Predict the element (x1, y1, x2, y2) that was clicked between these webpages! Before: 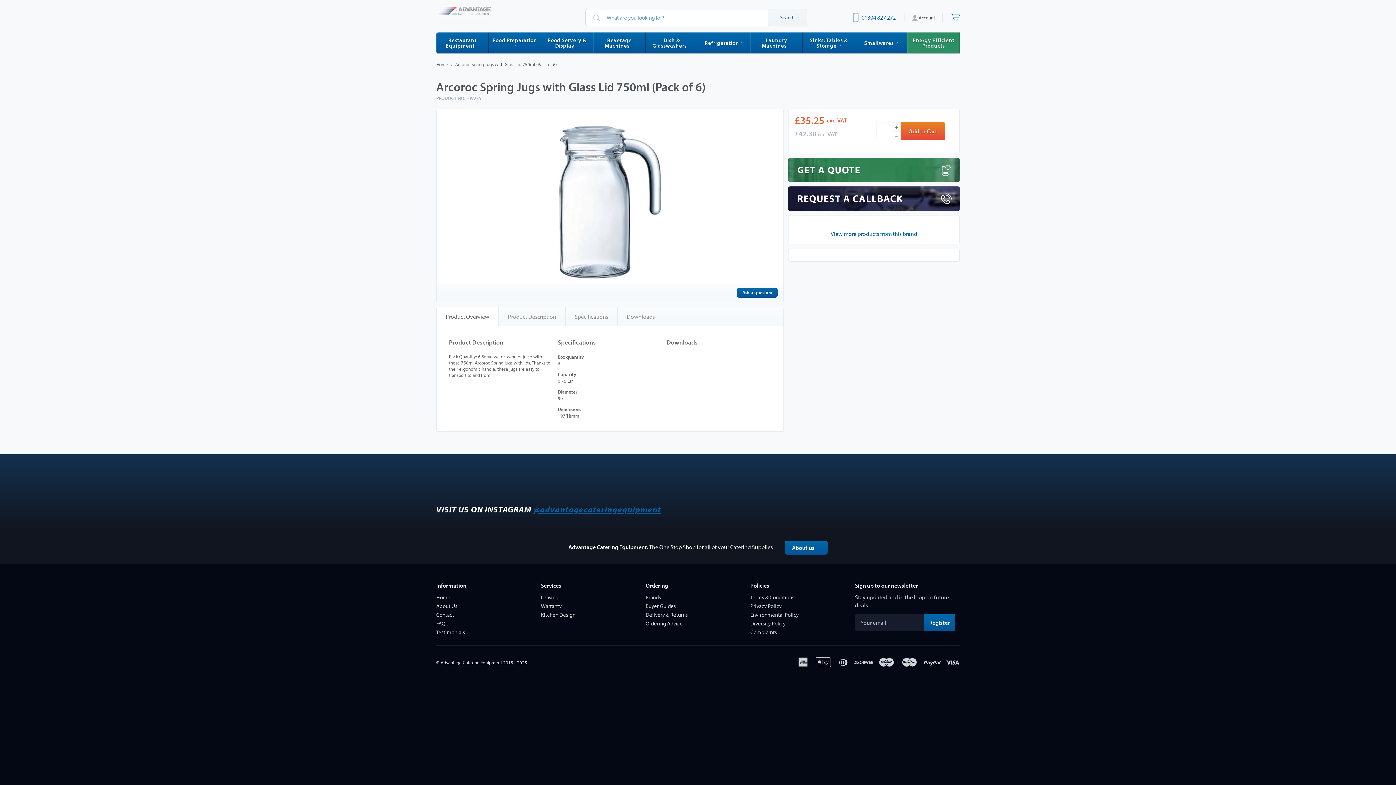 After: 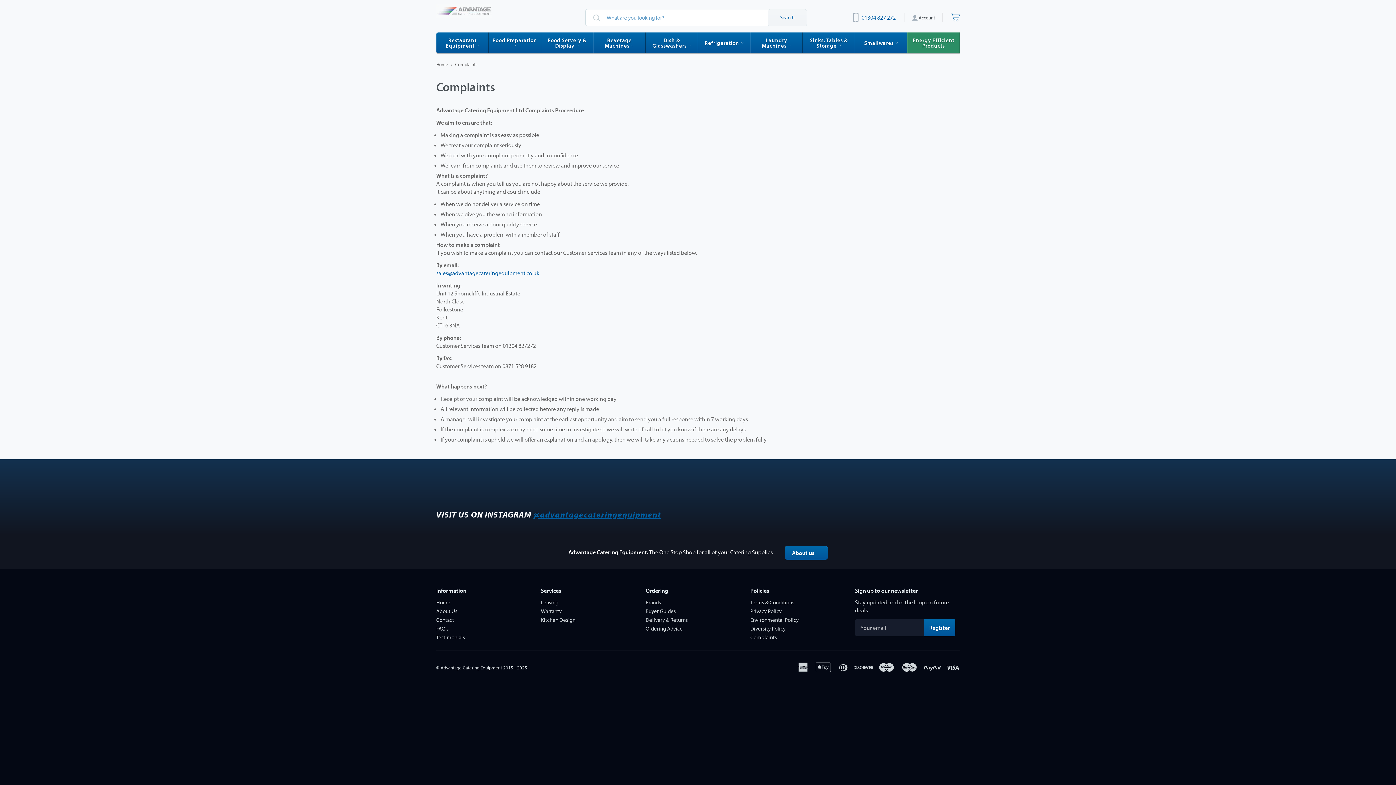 Action: bbox: (750, 629, 777, 636) label: Complaints